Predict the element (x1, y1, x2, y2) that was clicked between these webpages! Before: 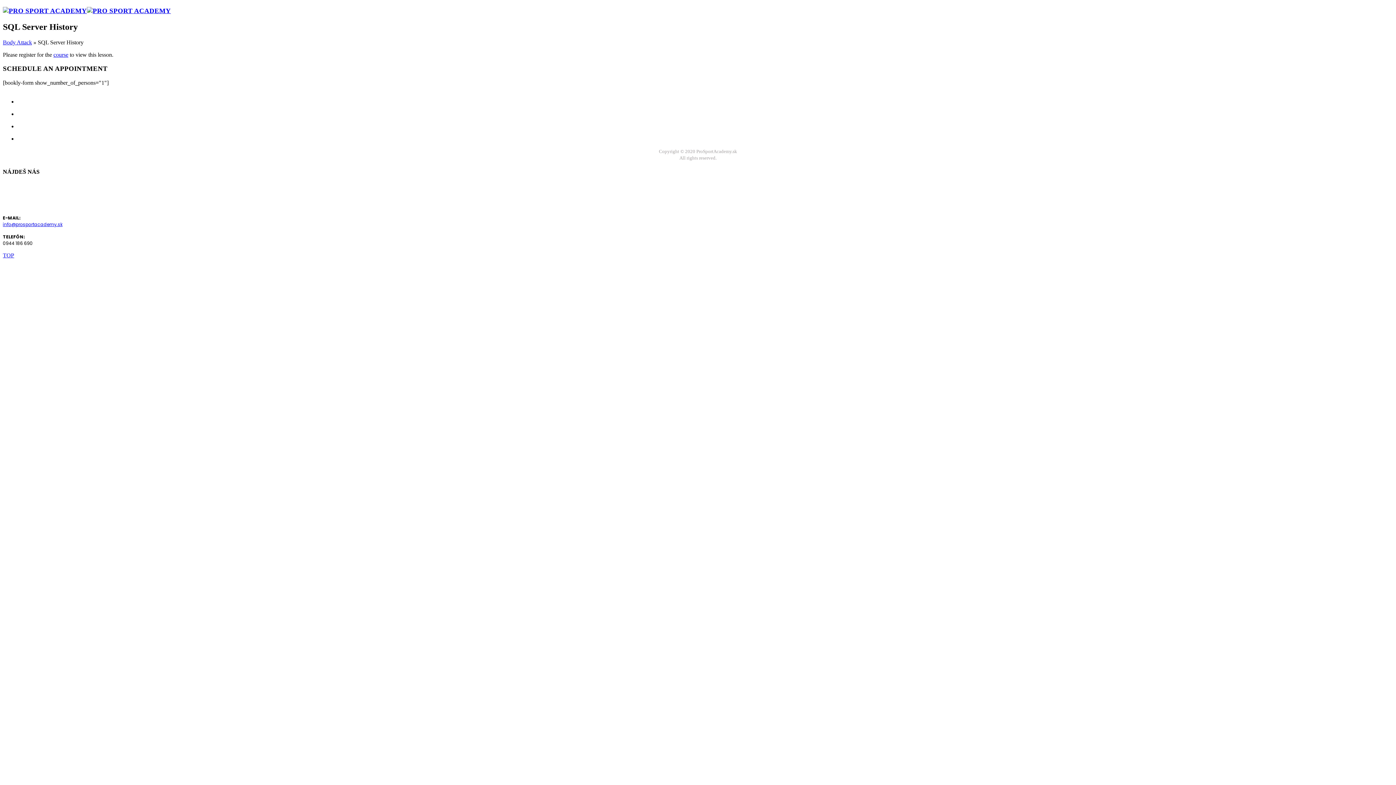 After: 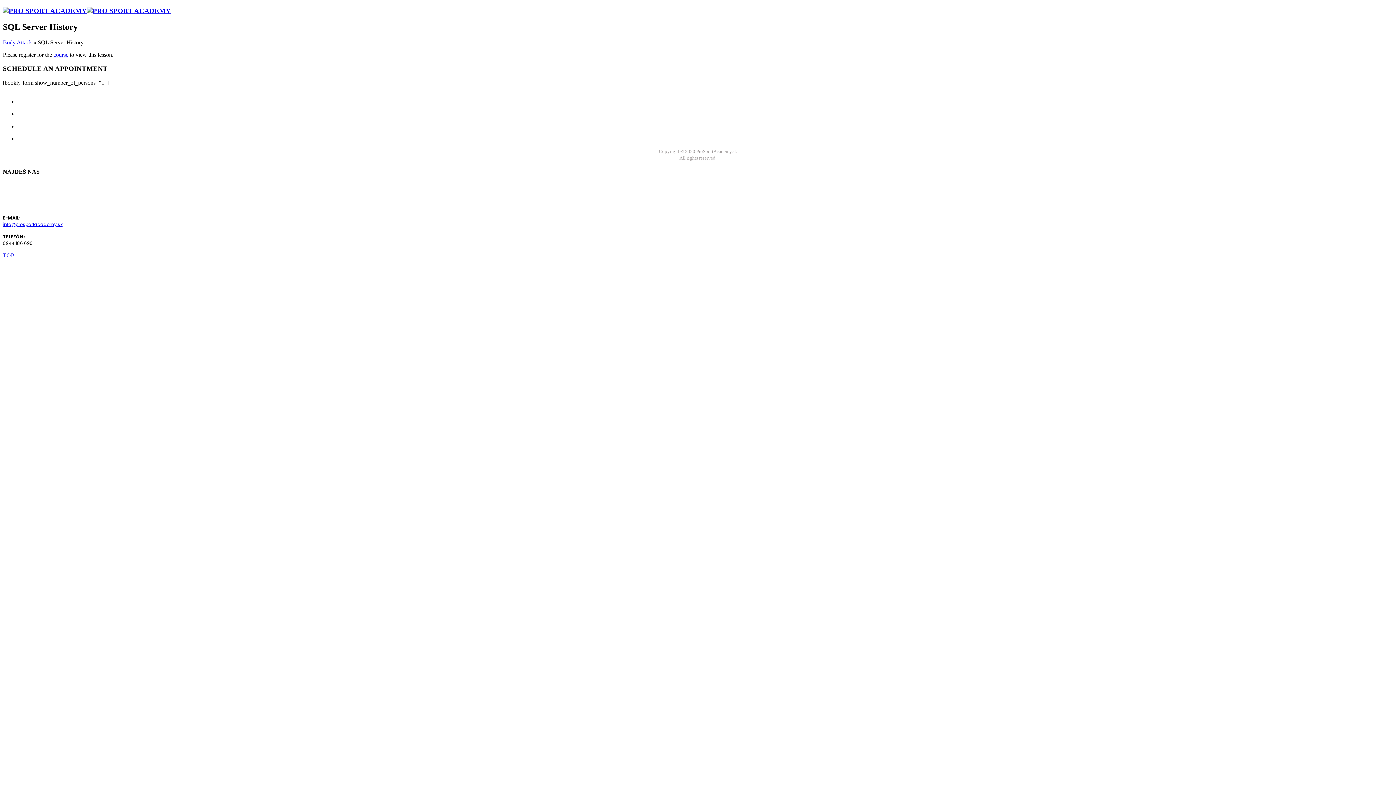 Action: label: info@prosportacademy.sk bbox: (2, 220, 62, 227)